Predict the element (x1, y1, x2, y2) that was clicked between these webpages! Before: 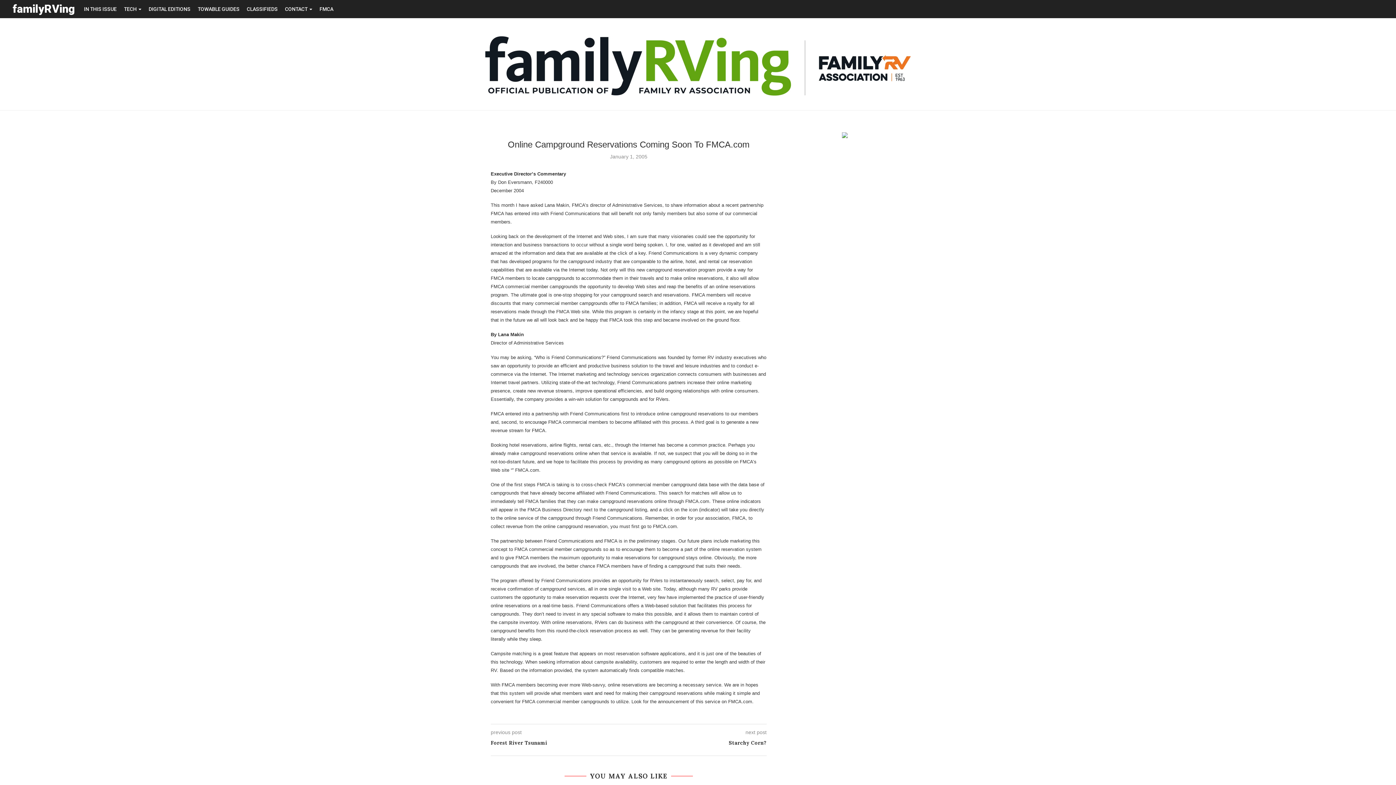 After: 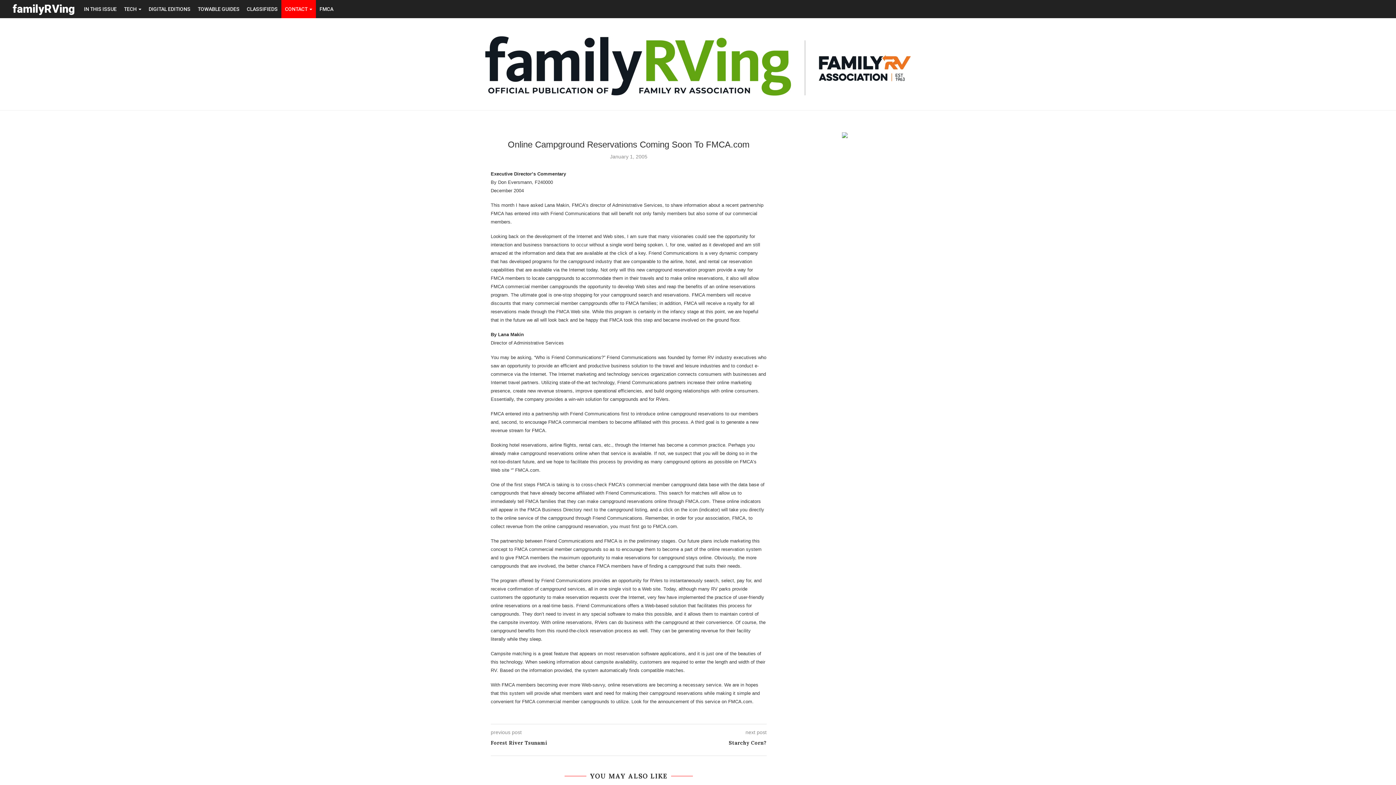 Action: bbox: (281, 0, 316, 18) label: CONTACT 